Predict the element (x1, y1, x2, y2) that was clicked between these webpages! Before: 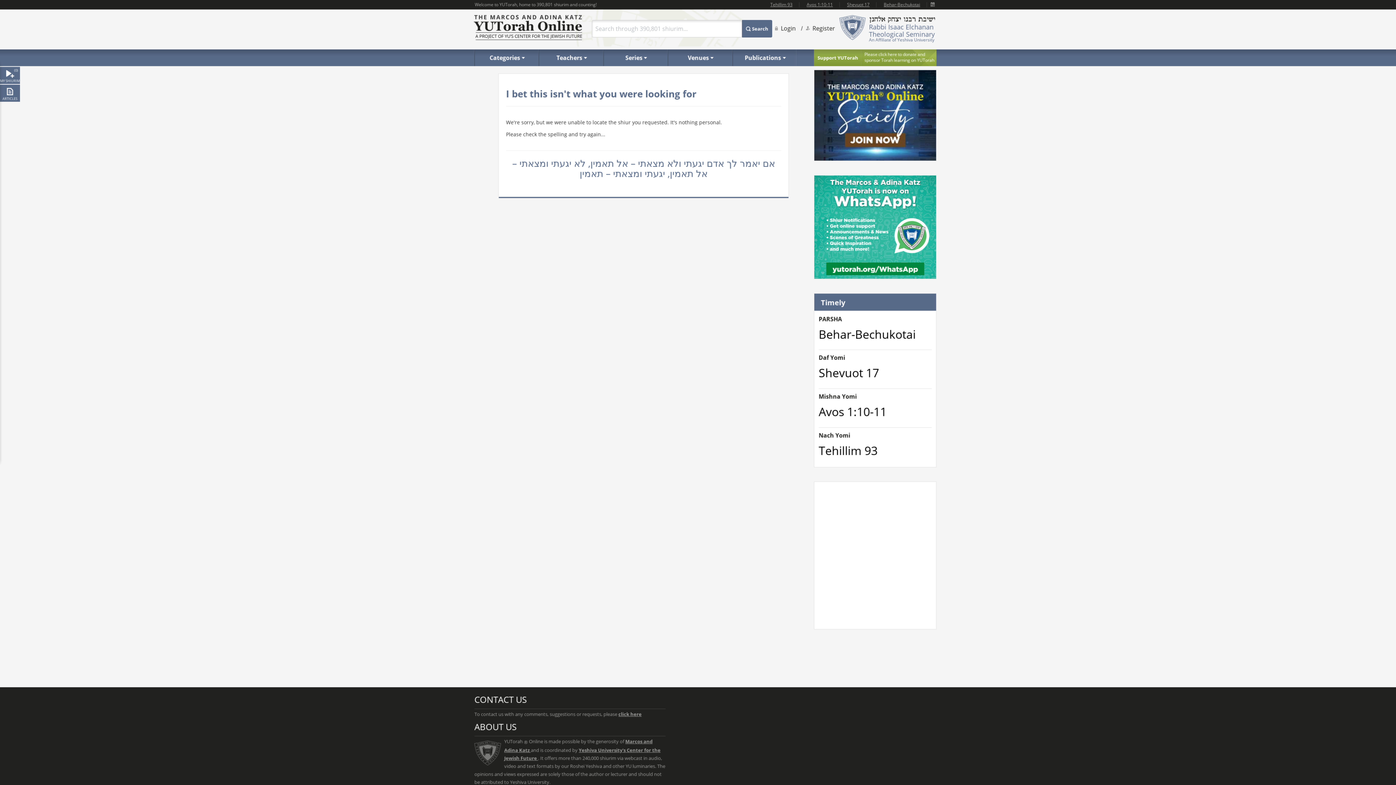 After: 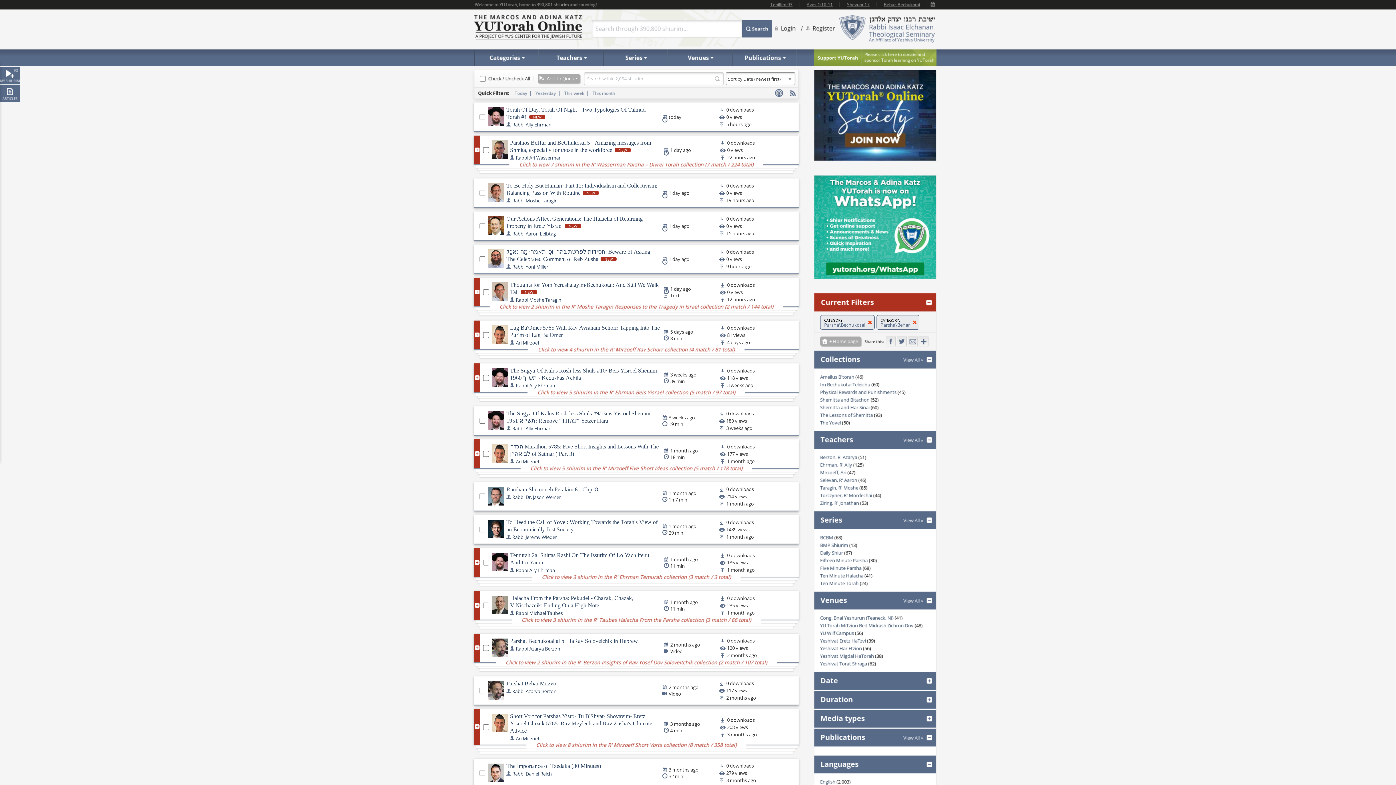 Action: bbox: (884, 1, 920, 7) label: Behar-Bechukotai